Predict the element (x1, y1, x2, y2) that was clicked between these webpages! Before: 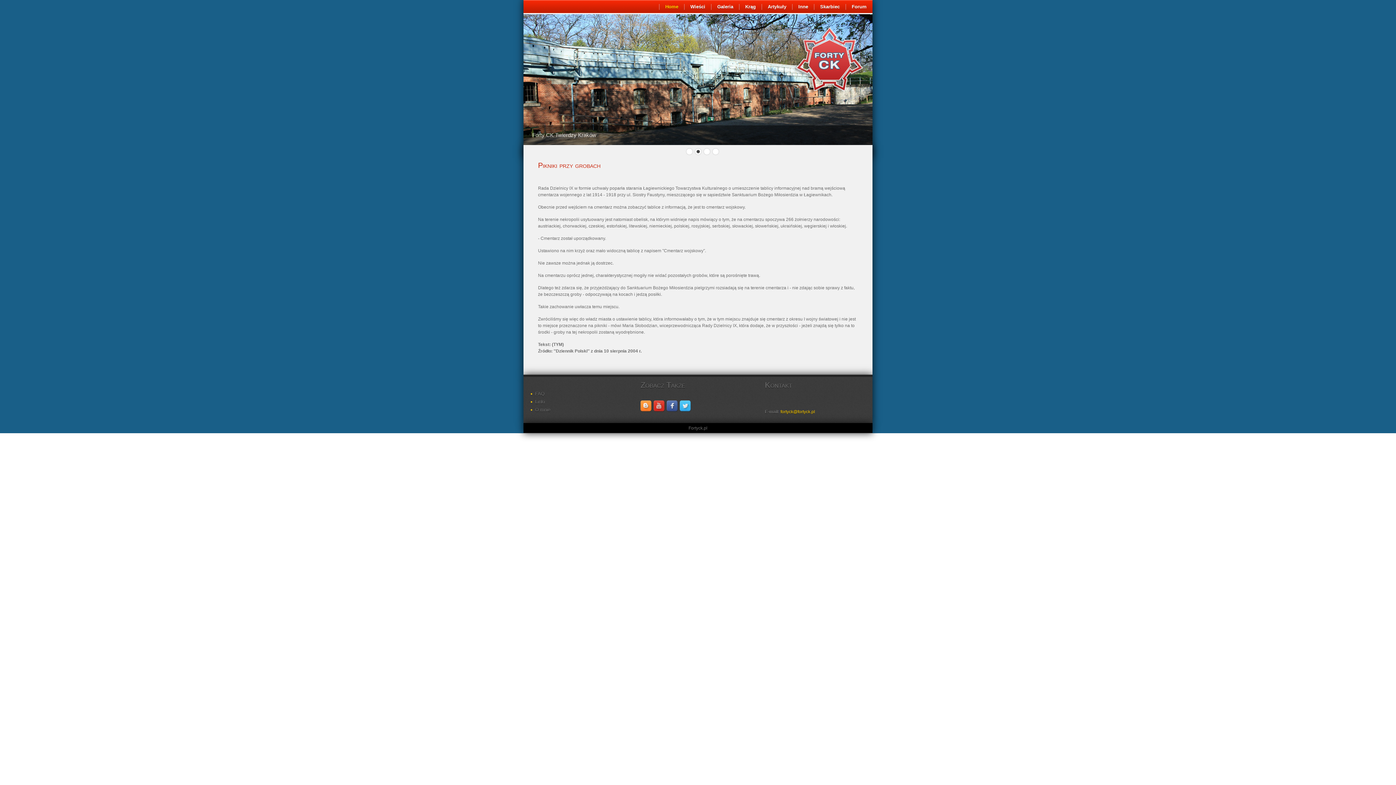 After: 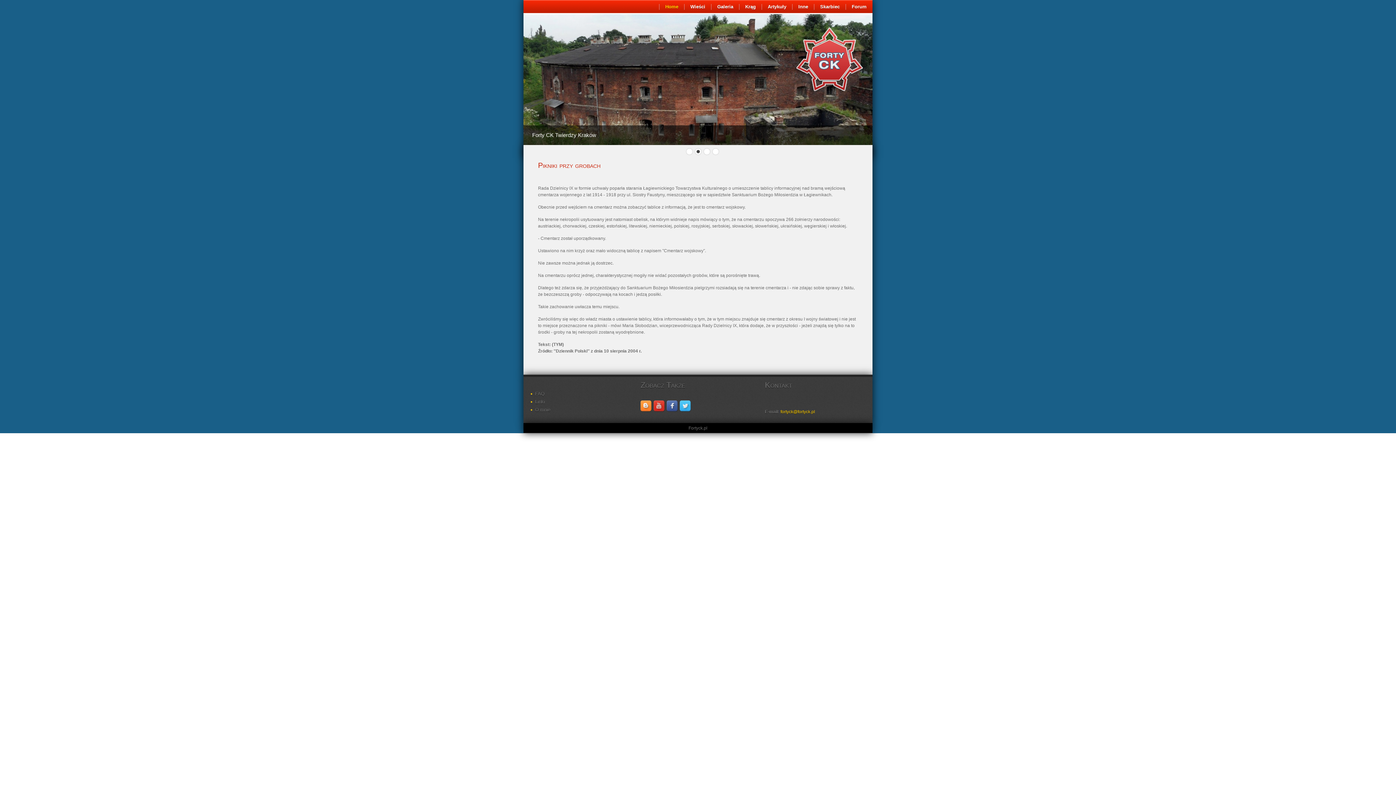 Action: bbox: (822, 40, 872, 66)